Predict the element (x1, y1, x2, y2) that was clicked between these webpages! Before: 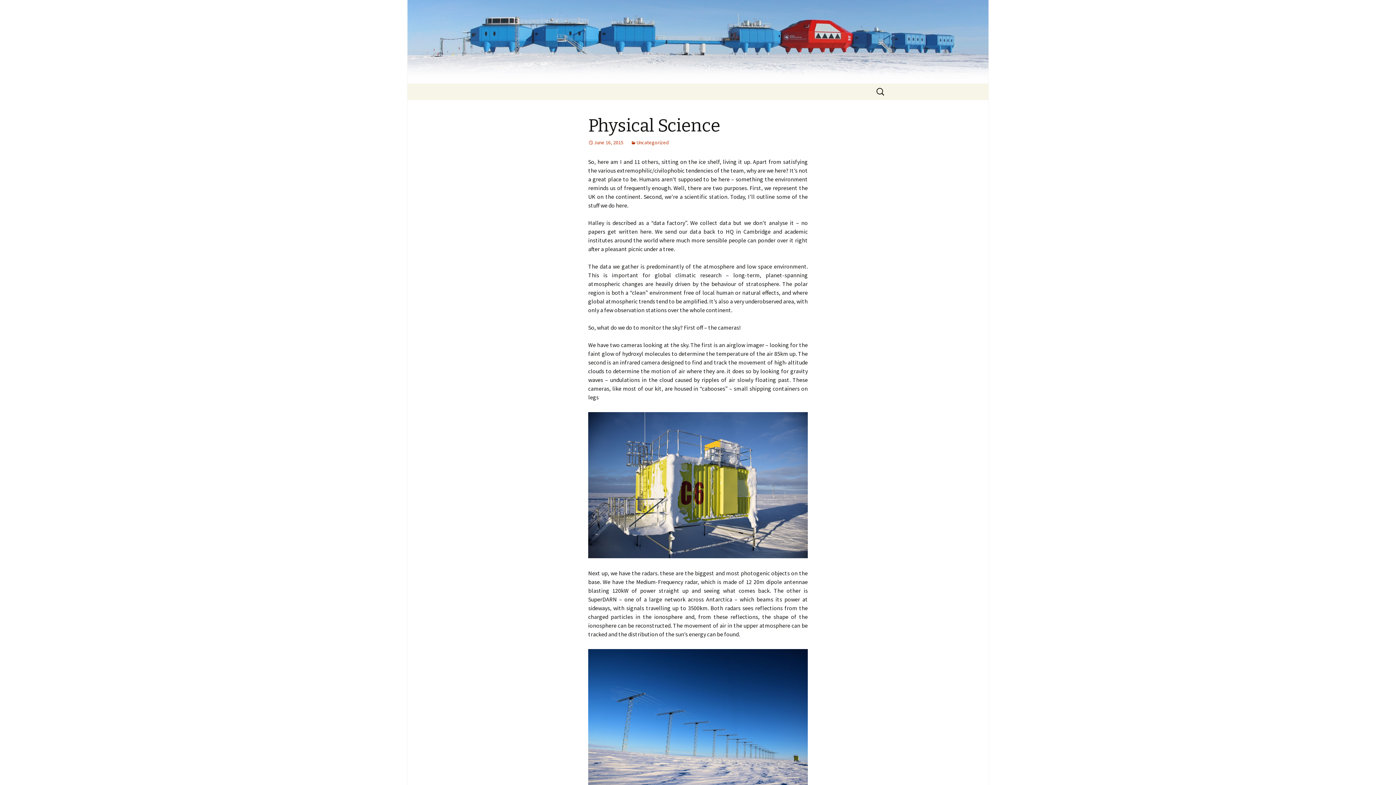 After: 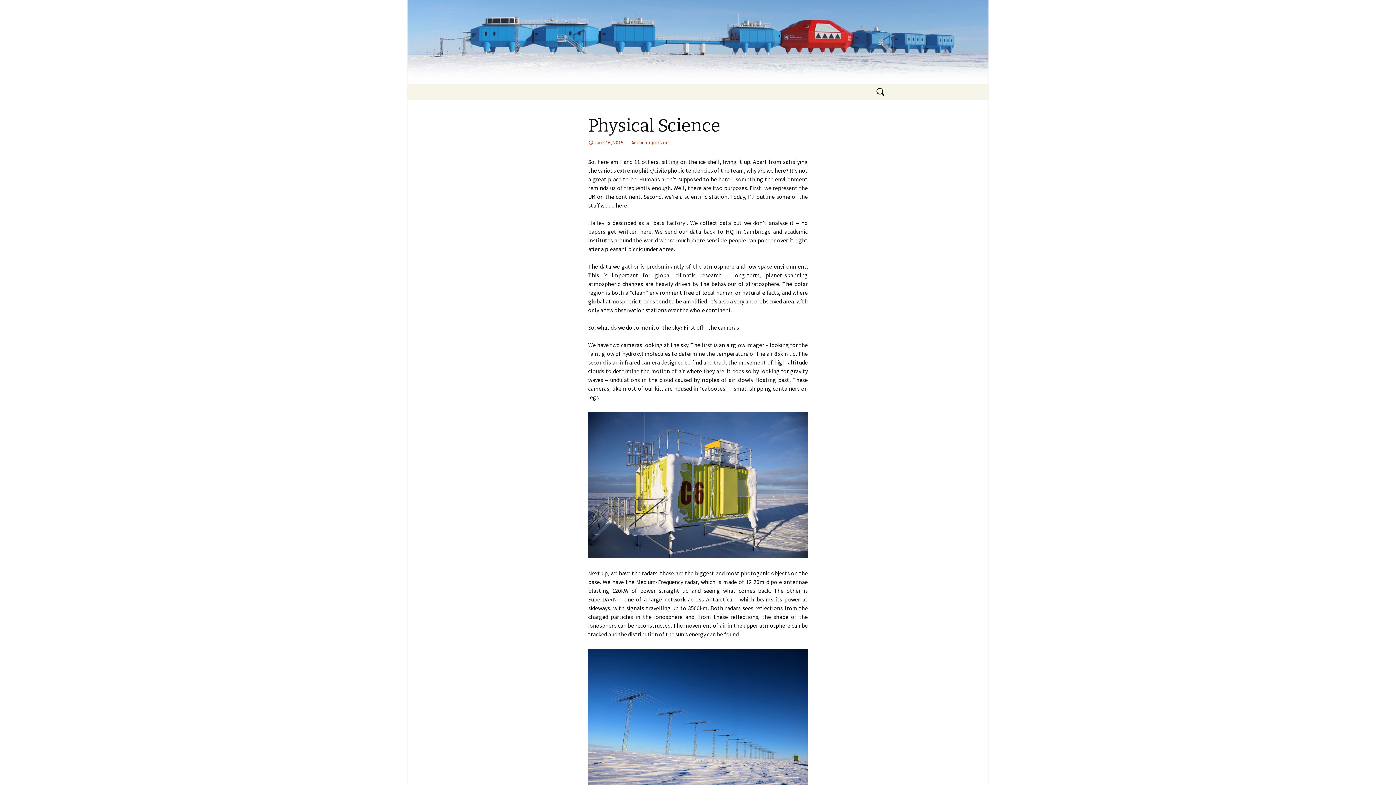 Action: label: Physical Science bbox: (588, 115, 720, 136)